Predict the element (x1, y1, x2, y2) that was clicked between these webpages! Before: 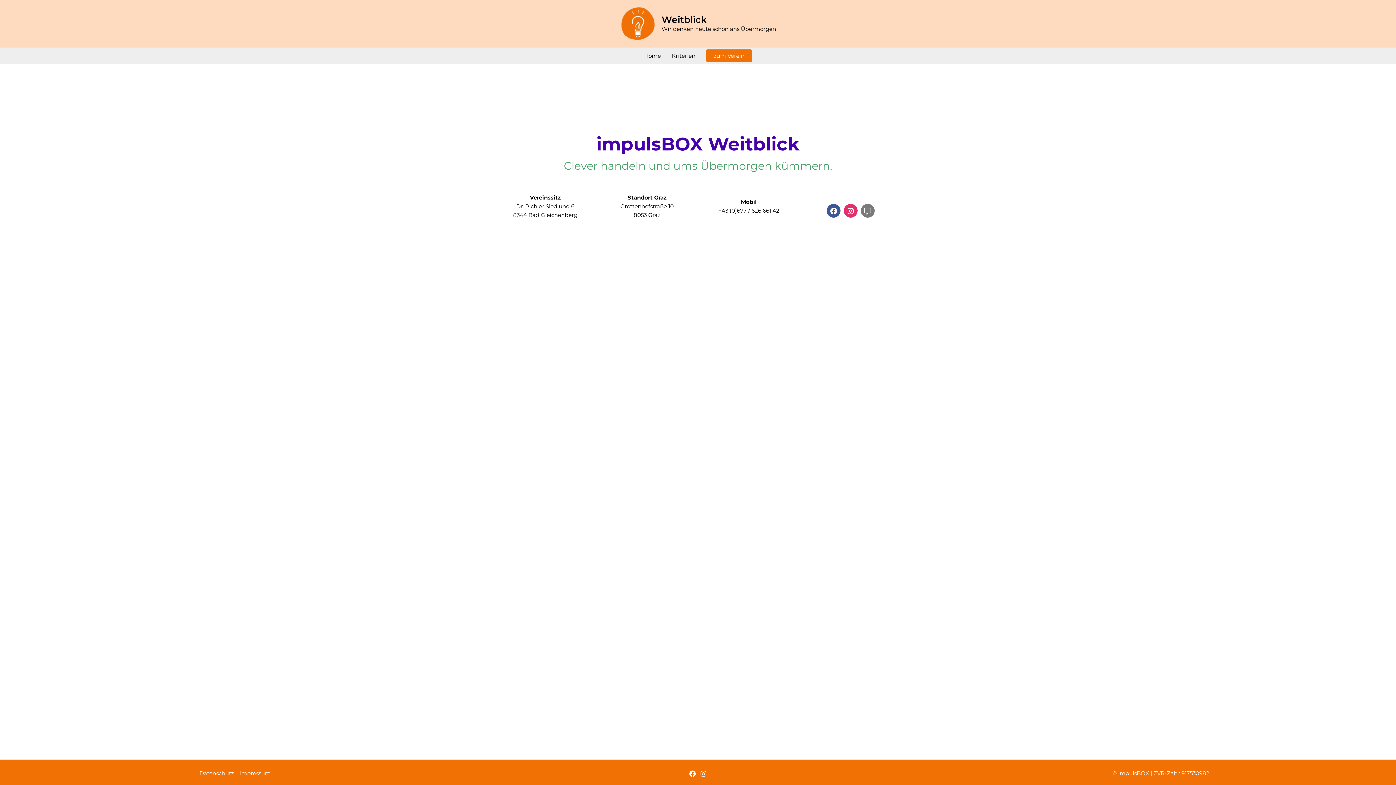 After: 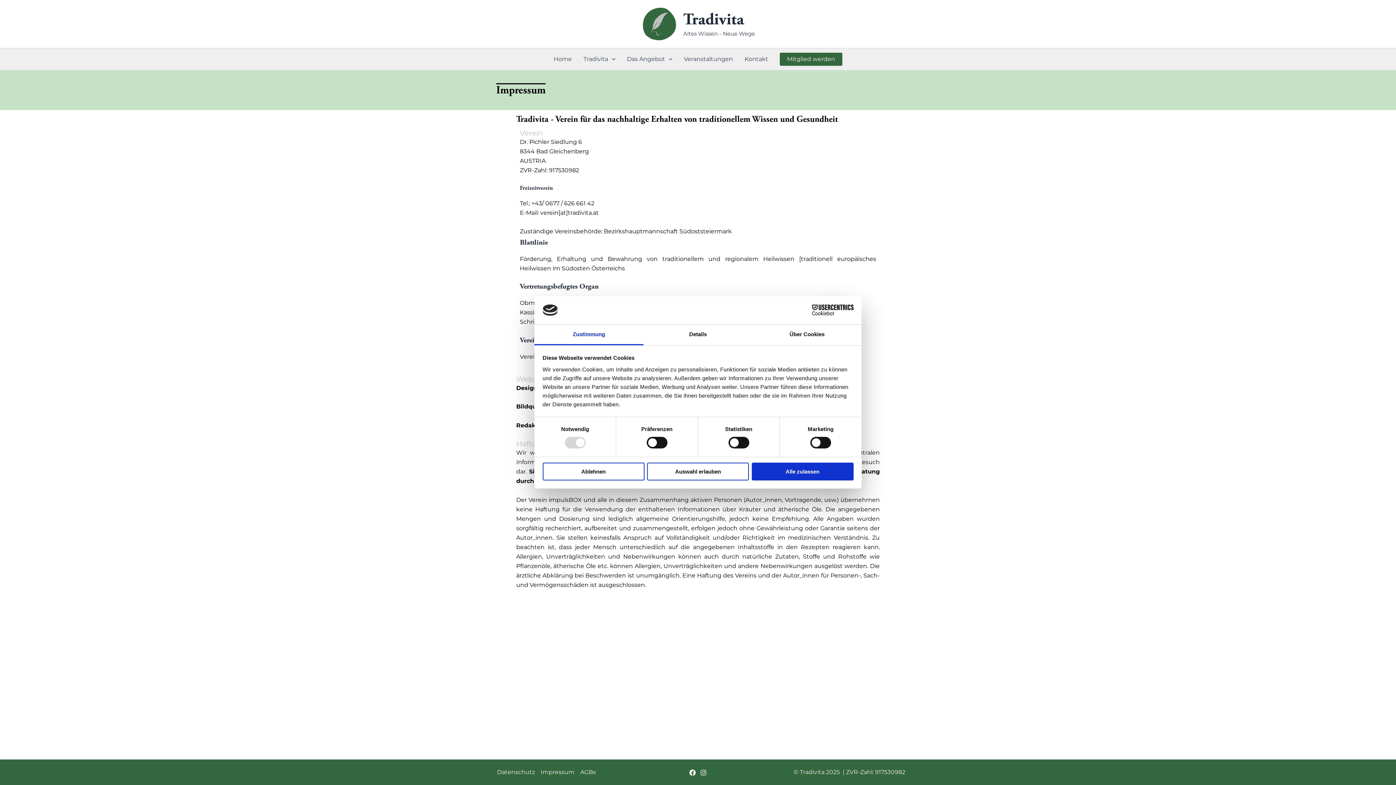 Action: label: Impressum bbox: (236, 769, 270, 778)